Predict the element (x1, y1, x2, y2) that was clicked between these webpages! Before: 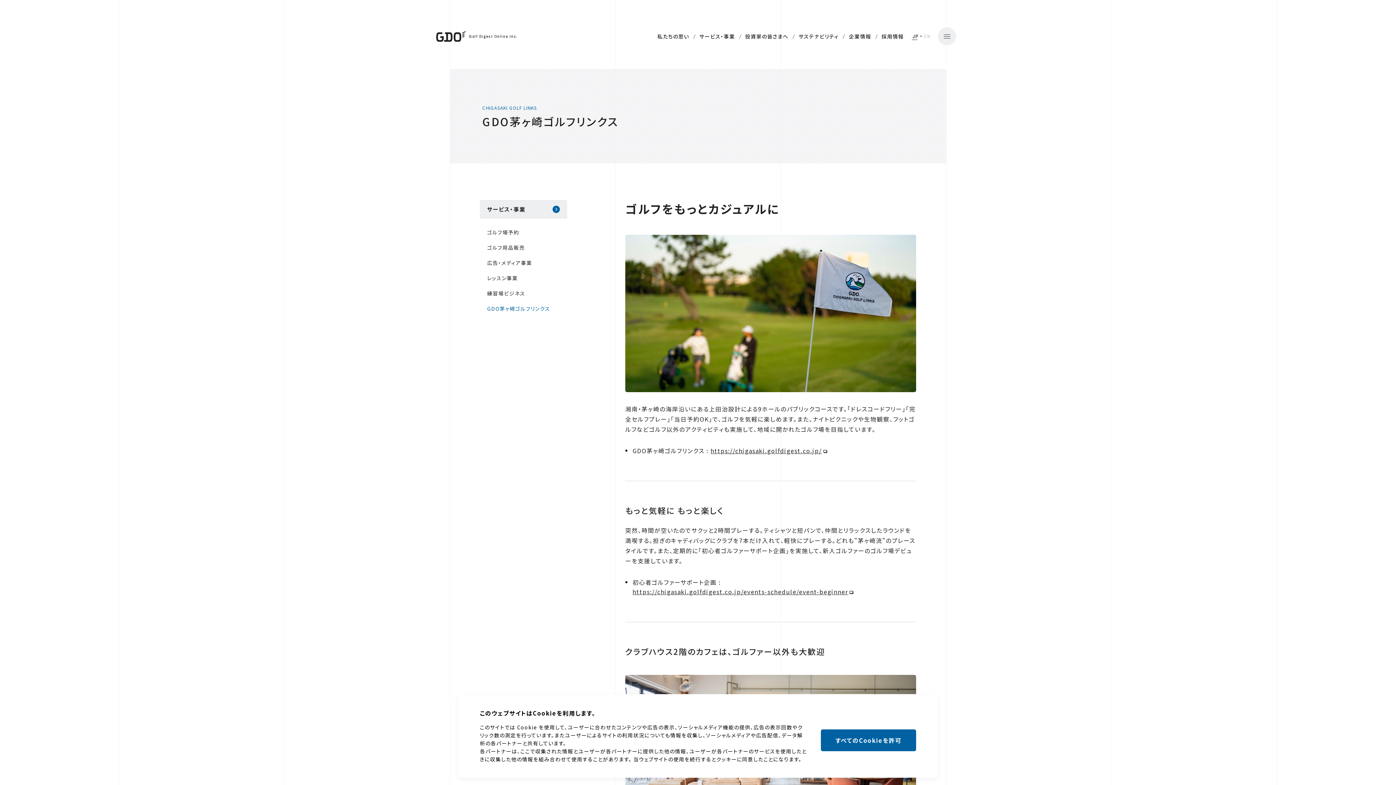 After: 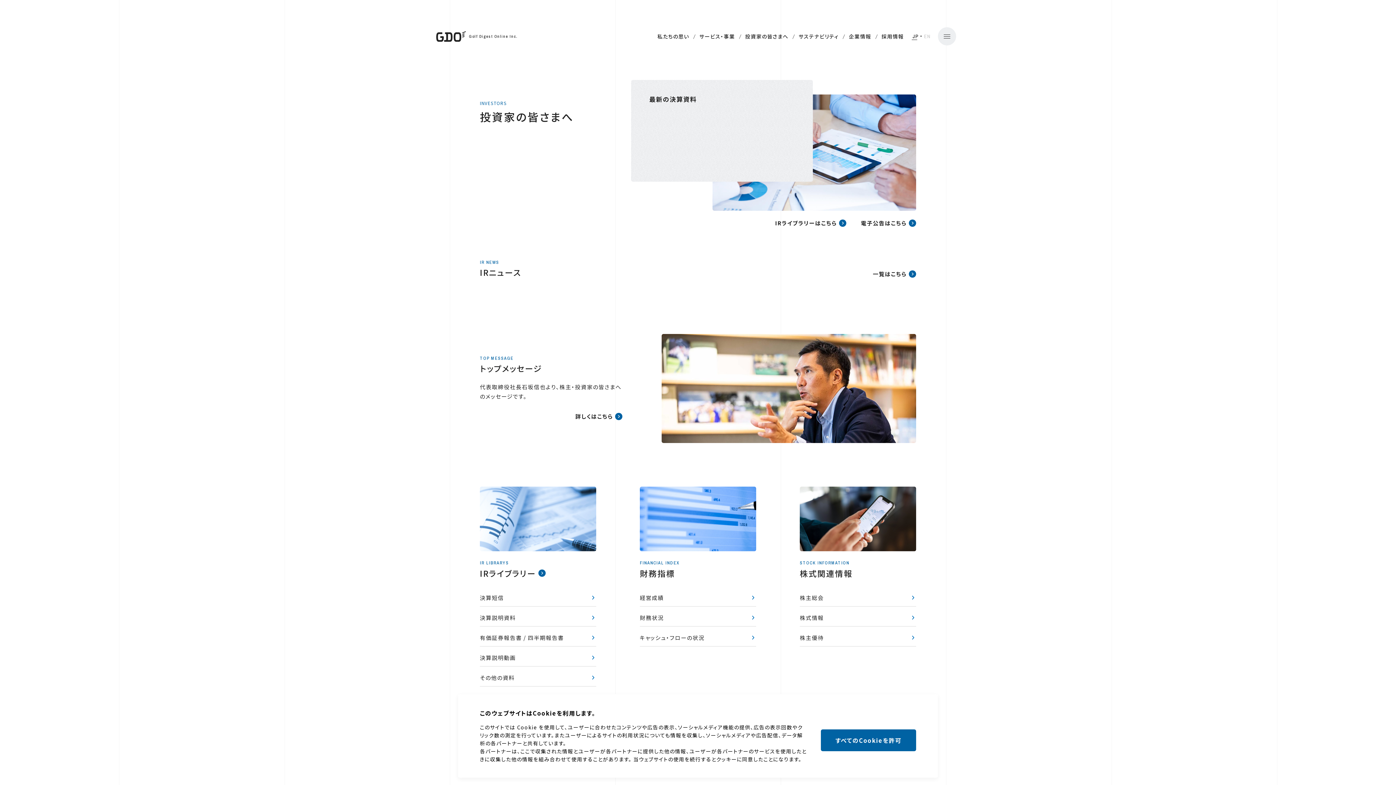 Action: bbox: (740, 21, 793, 51) label: 投資家の皆さまへ